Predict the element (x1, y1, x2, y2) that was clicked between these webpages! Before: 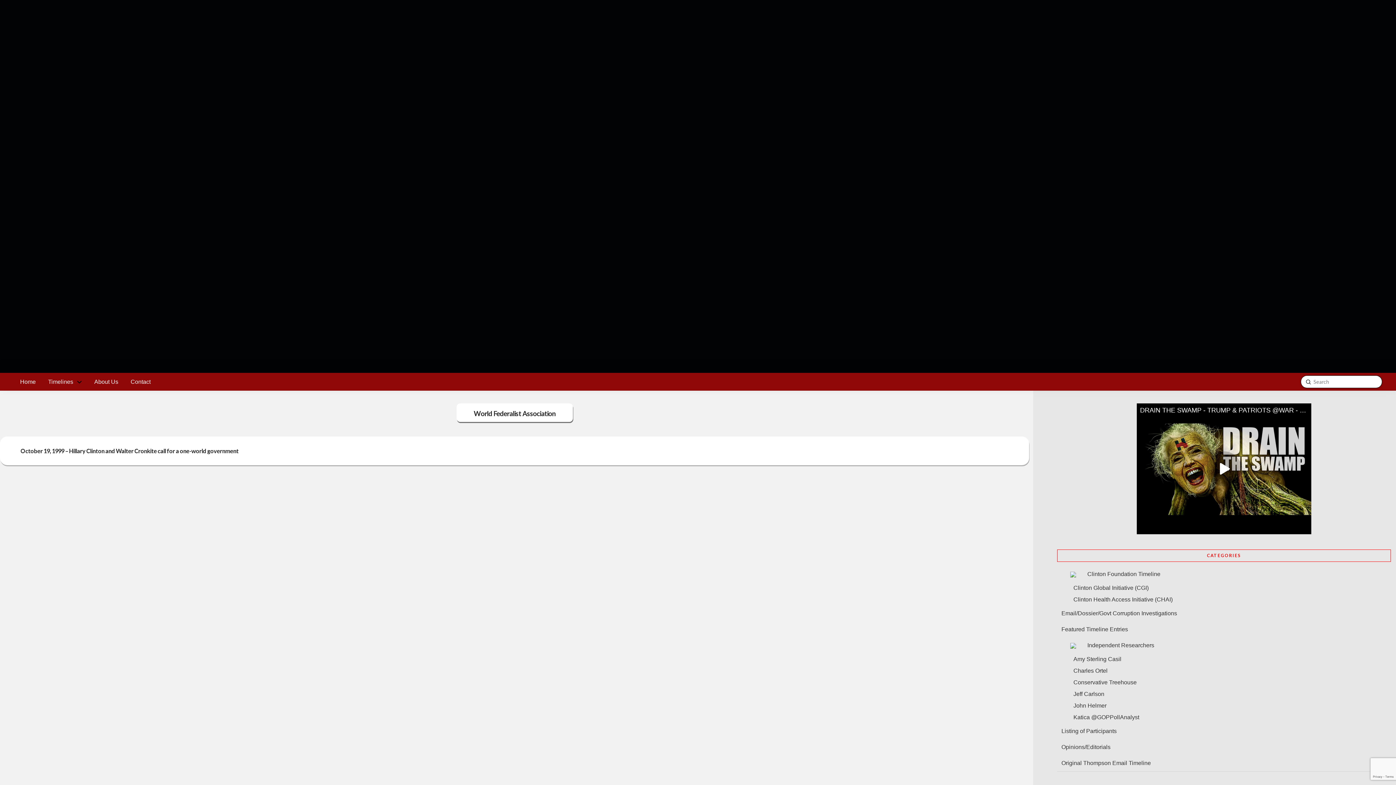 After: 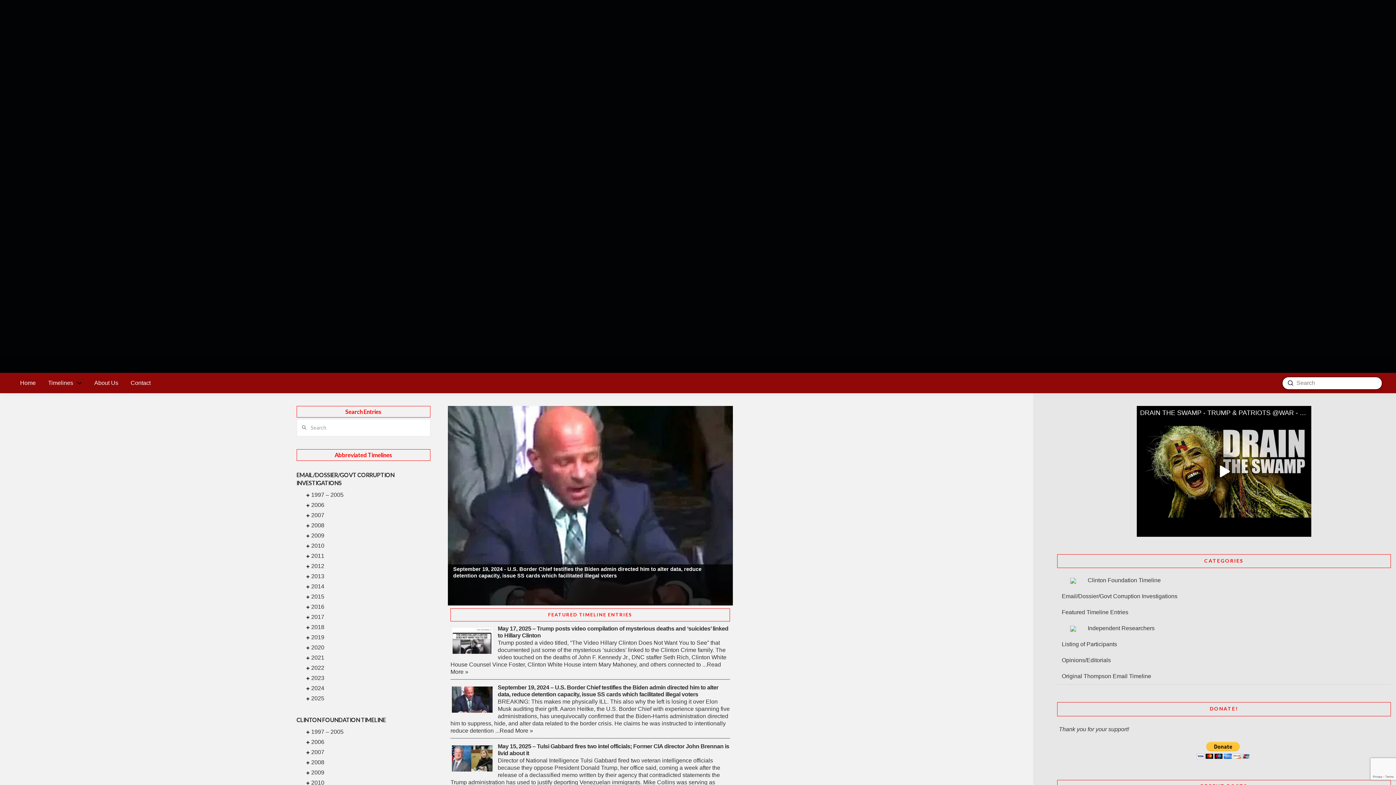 Action: label: Home bbox: (13, 372, 41, 391)